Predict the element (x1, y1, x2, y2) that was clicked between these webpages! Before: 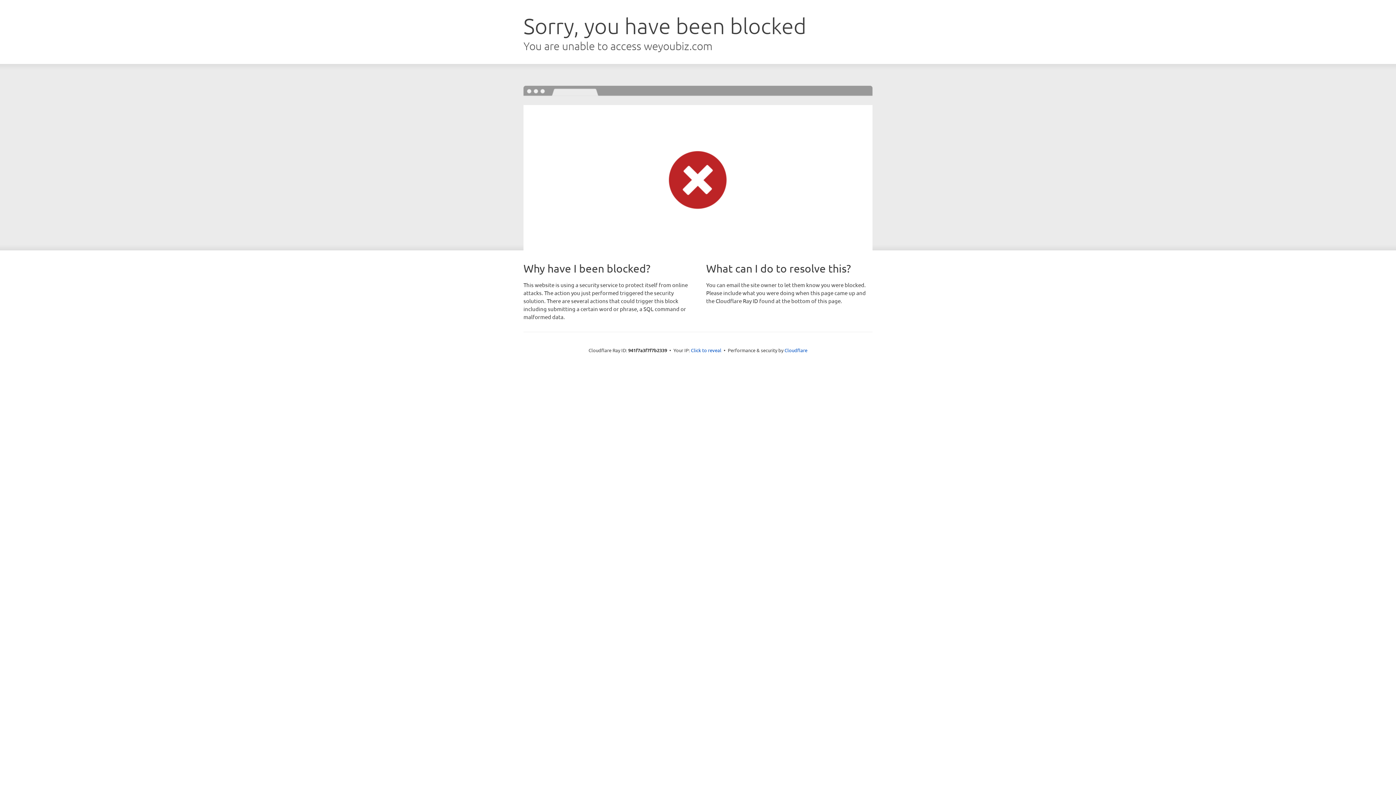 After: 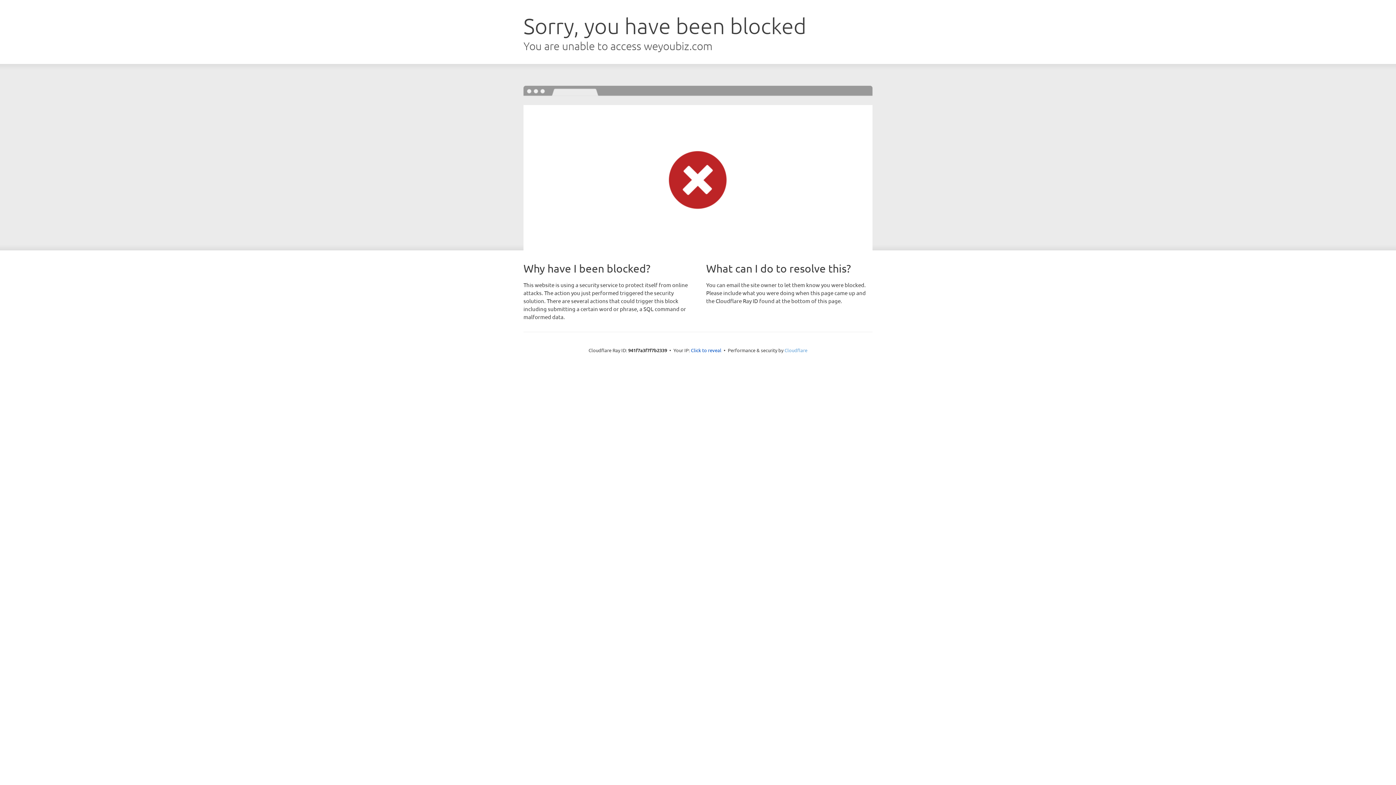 Action: bbox: (784, 347, 807, 353) label: Cloudflare